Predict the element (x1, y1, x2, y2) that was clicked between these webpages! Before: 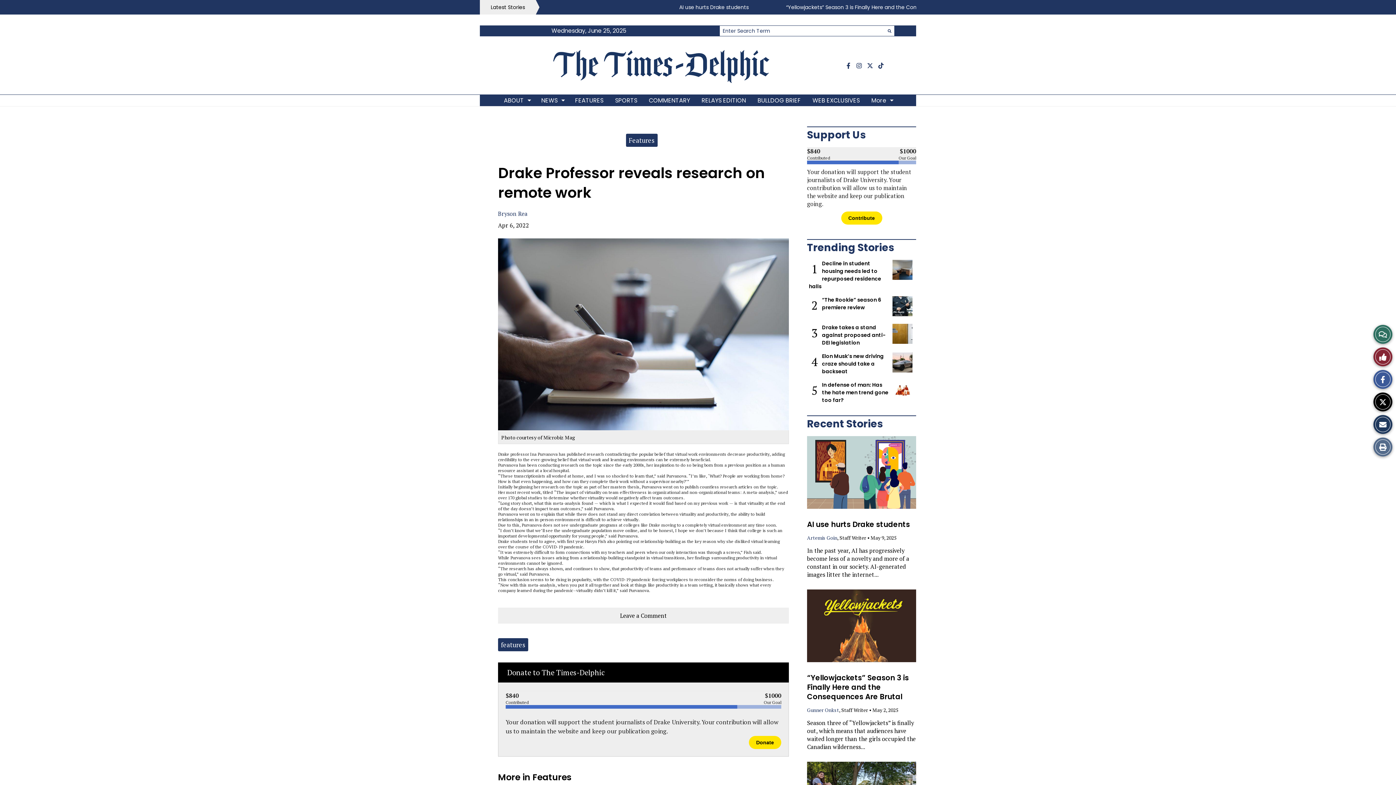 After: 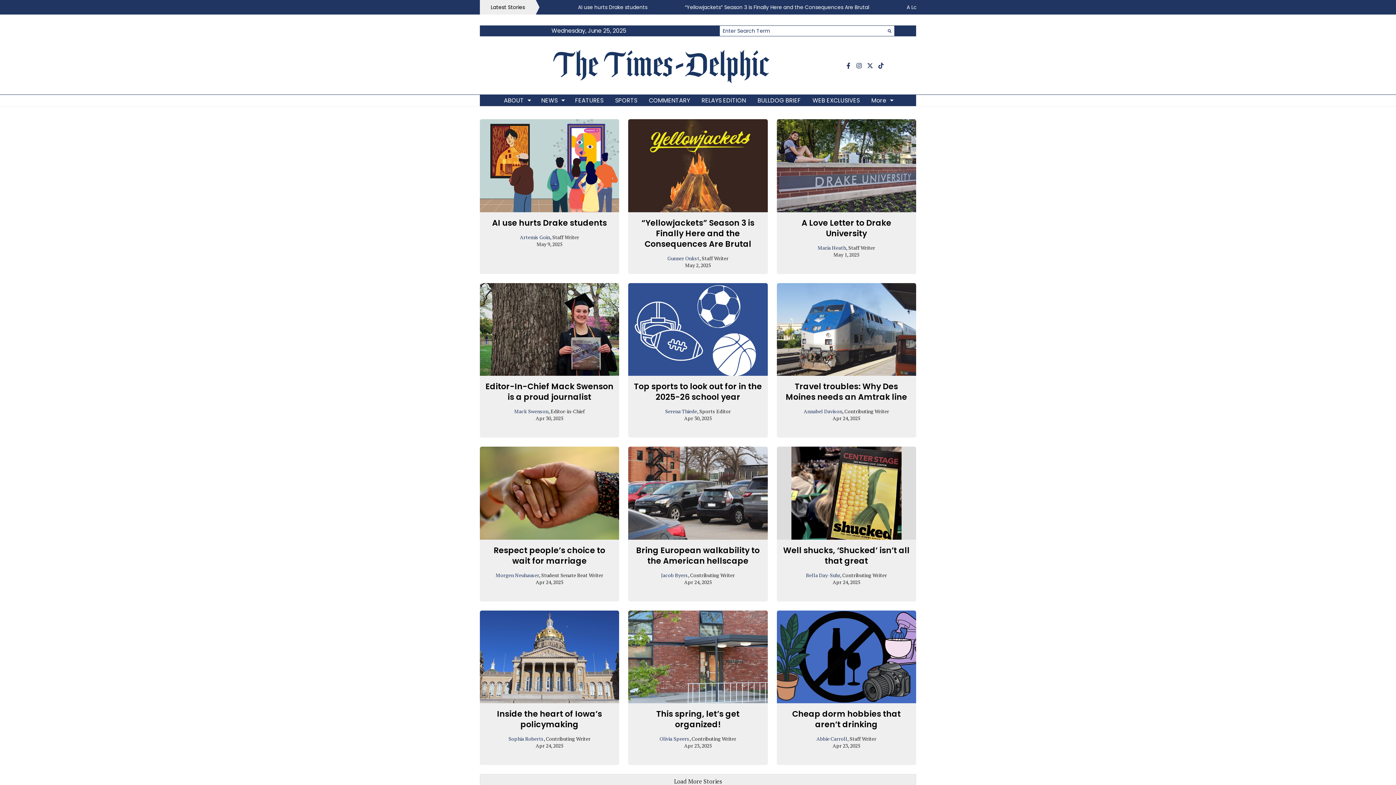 Action: bbox: (643, 94, 696, 106) label: COMMENTARY